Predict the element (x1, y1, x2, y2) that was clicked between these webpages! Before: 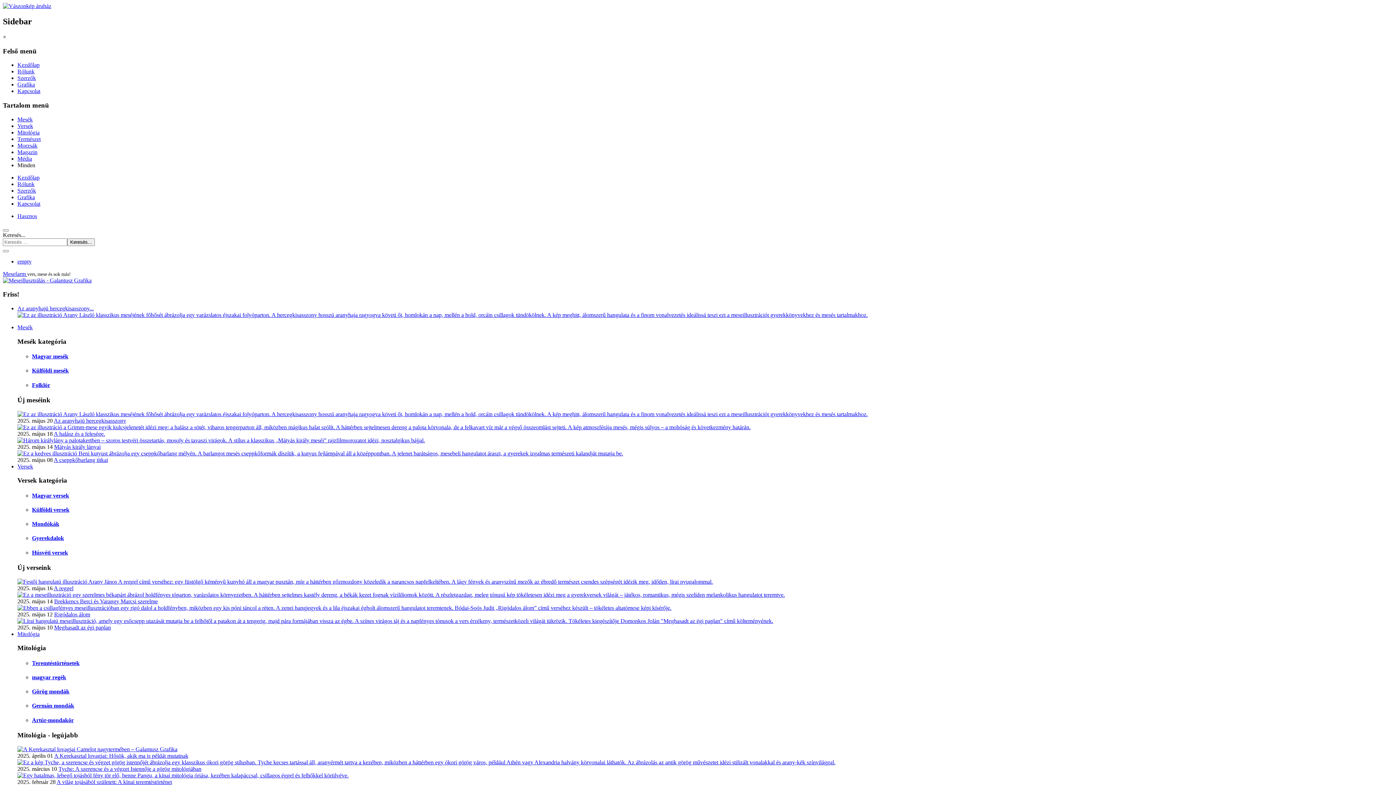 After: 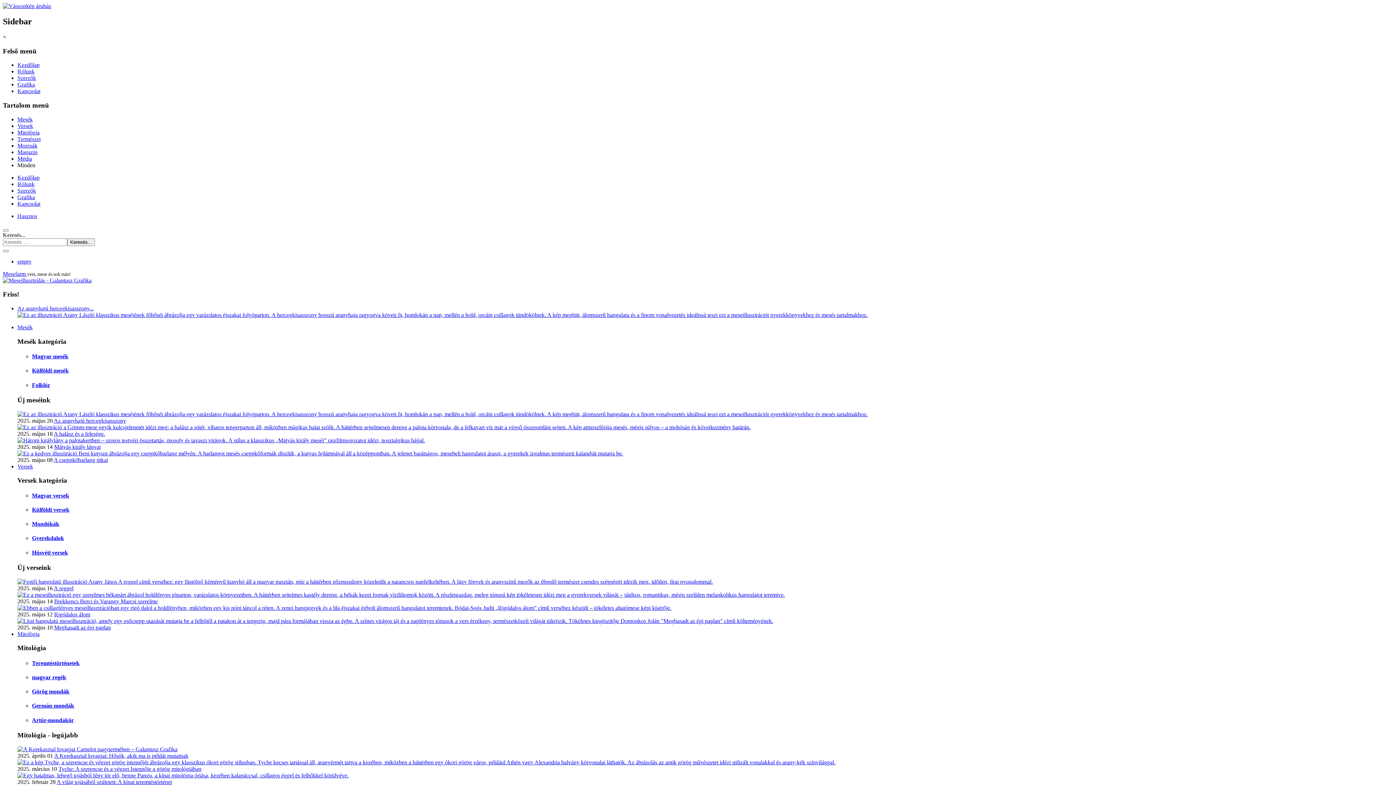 Action: bbox: (2, 277, 91, 283)